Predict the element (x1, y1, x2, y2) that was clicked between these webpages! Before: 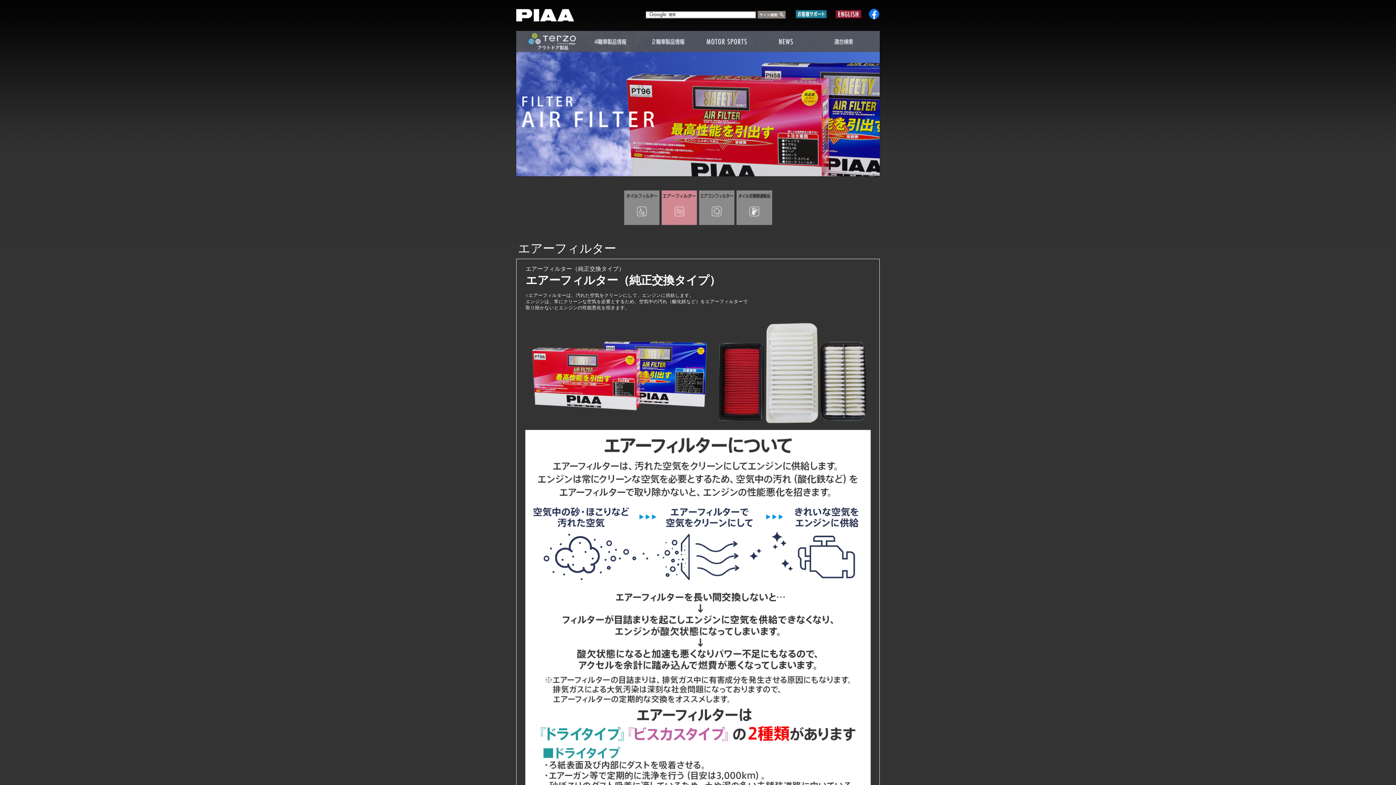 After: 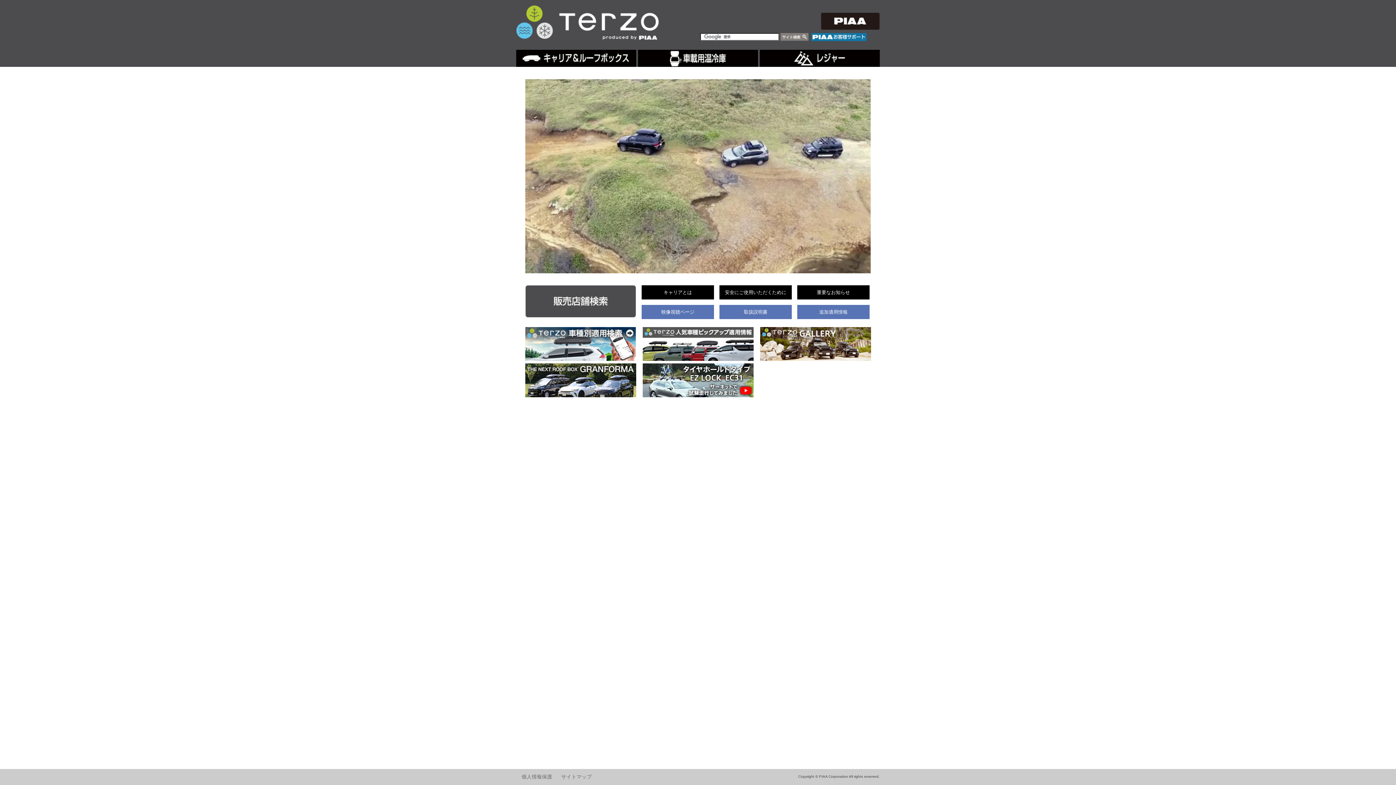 Action: bbox: (523, 30, 581, 52) label: Terzo